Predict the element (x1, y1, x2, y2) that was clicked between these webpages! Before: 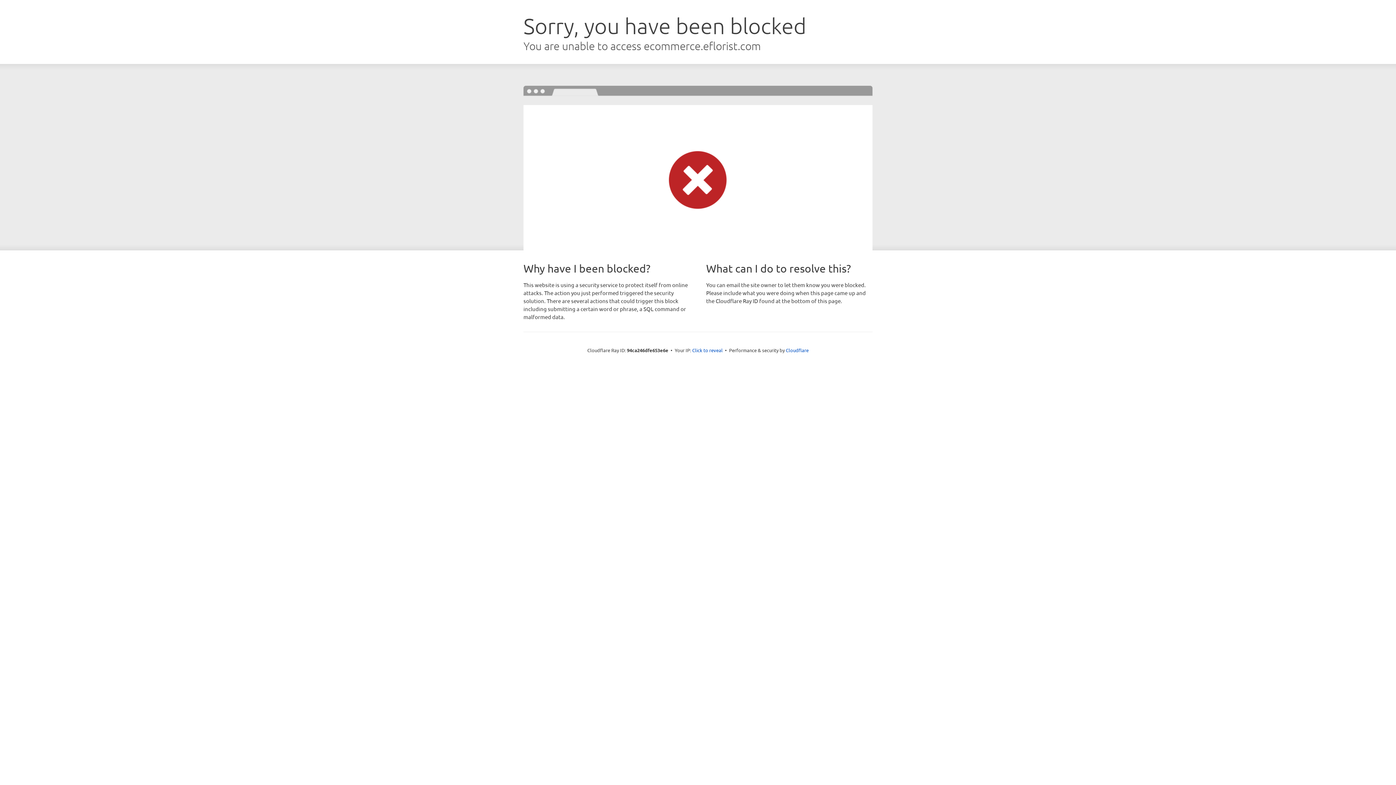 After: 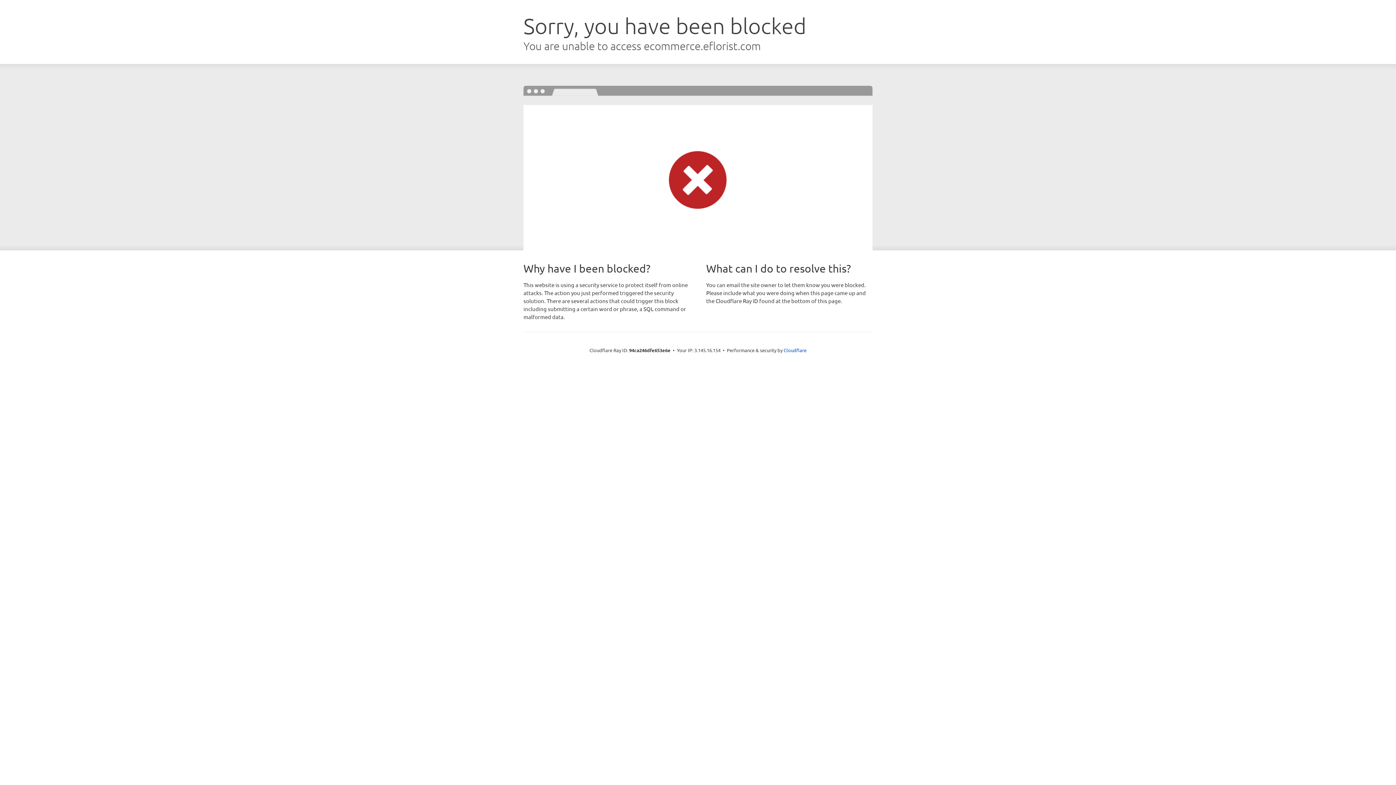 Action: bbox: (692, 346, 722, 353) label: Click to reveal